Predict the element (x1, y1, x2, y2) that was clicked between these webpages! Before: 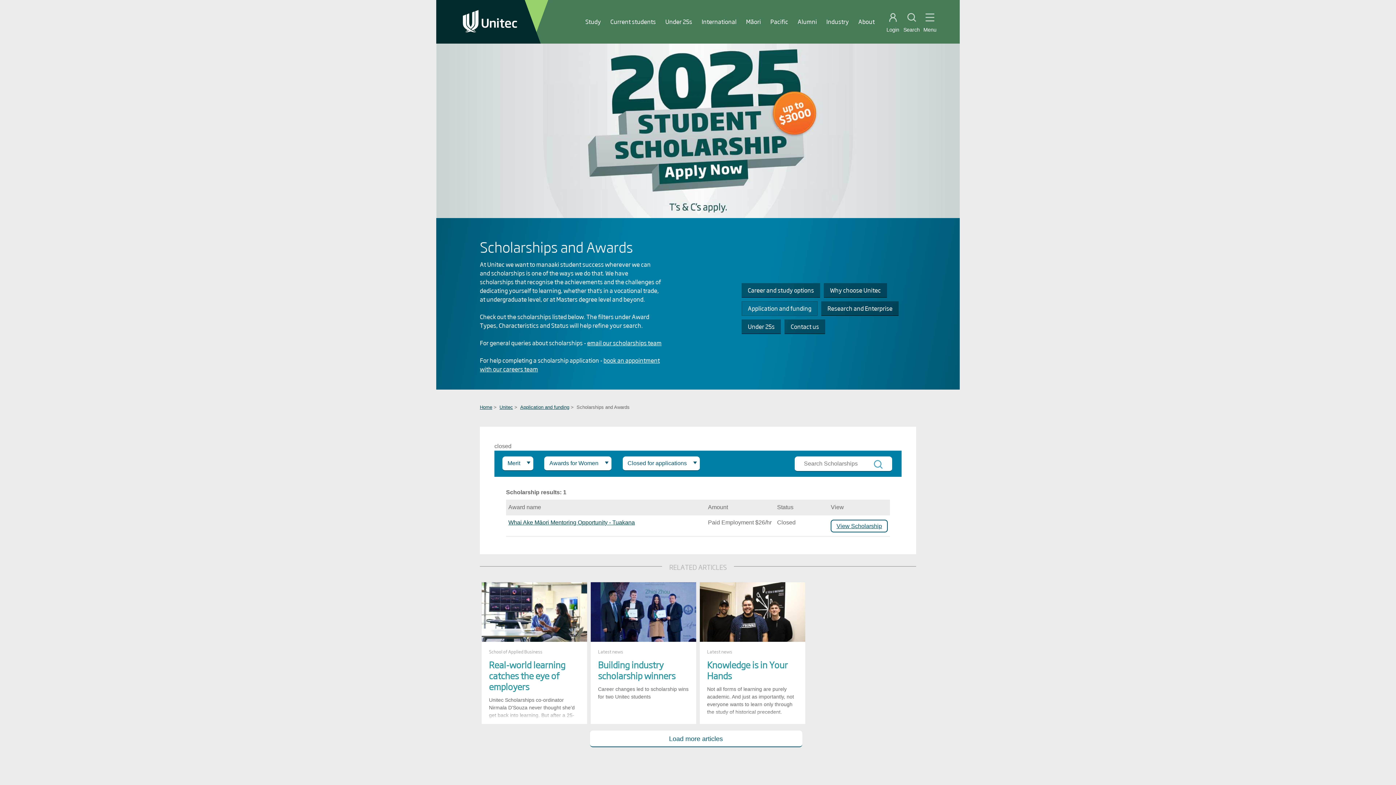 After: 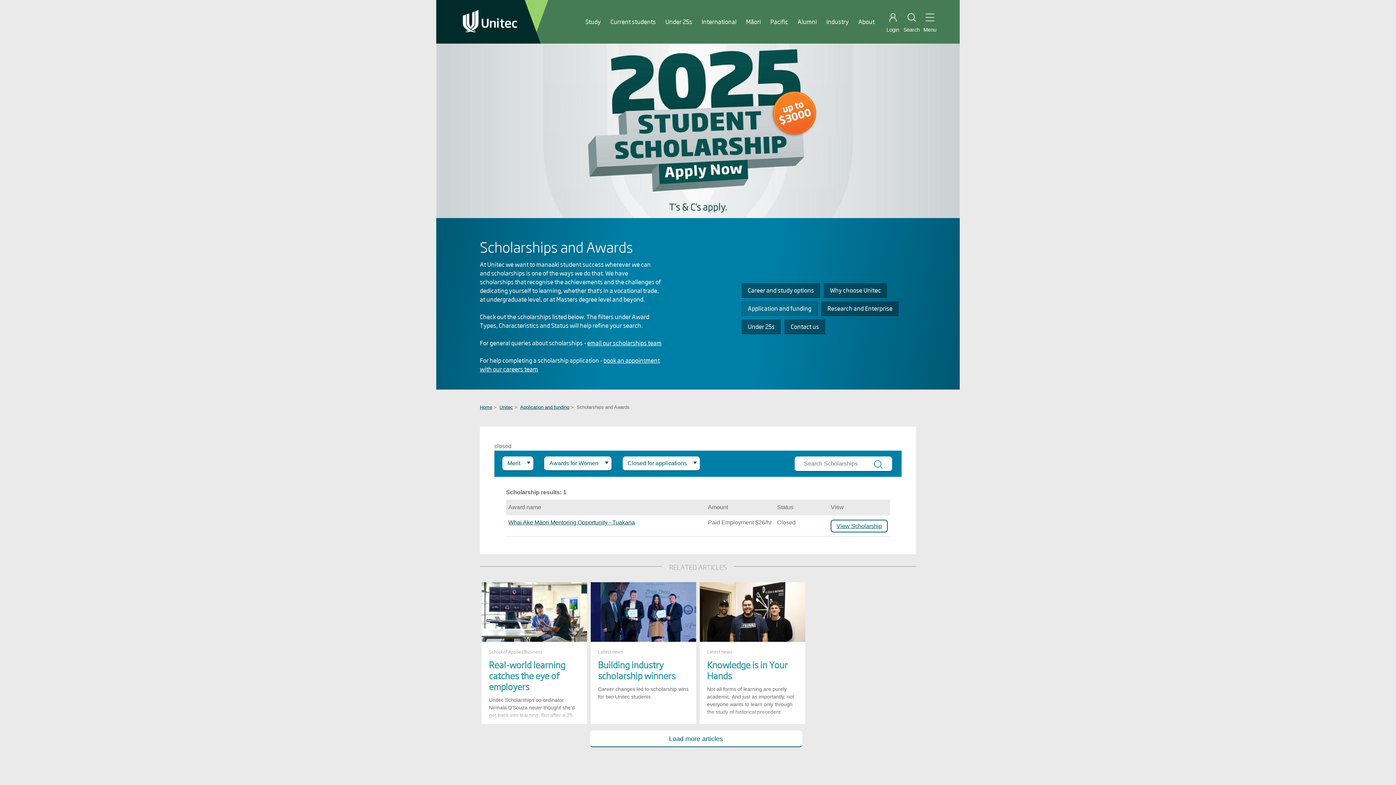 Action: bbox: (700, 582, 805, 642)